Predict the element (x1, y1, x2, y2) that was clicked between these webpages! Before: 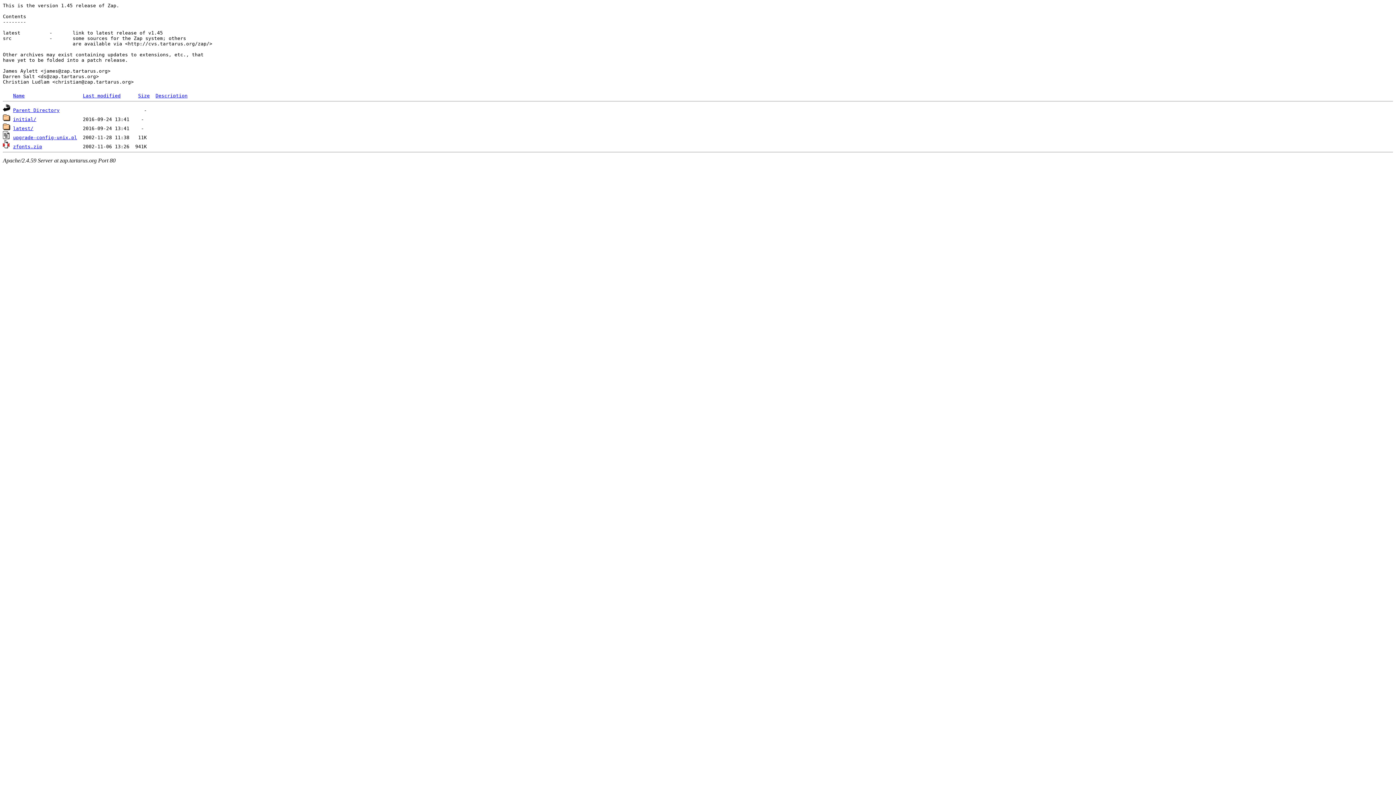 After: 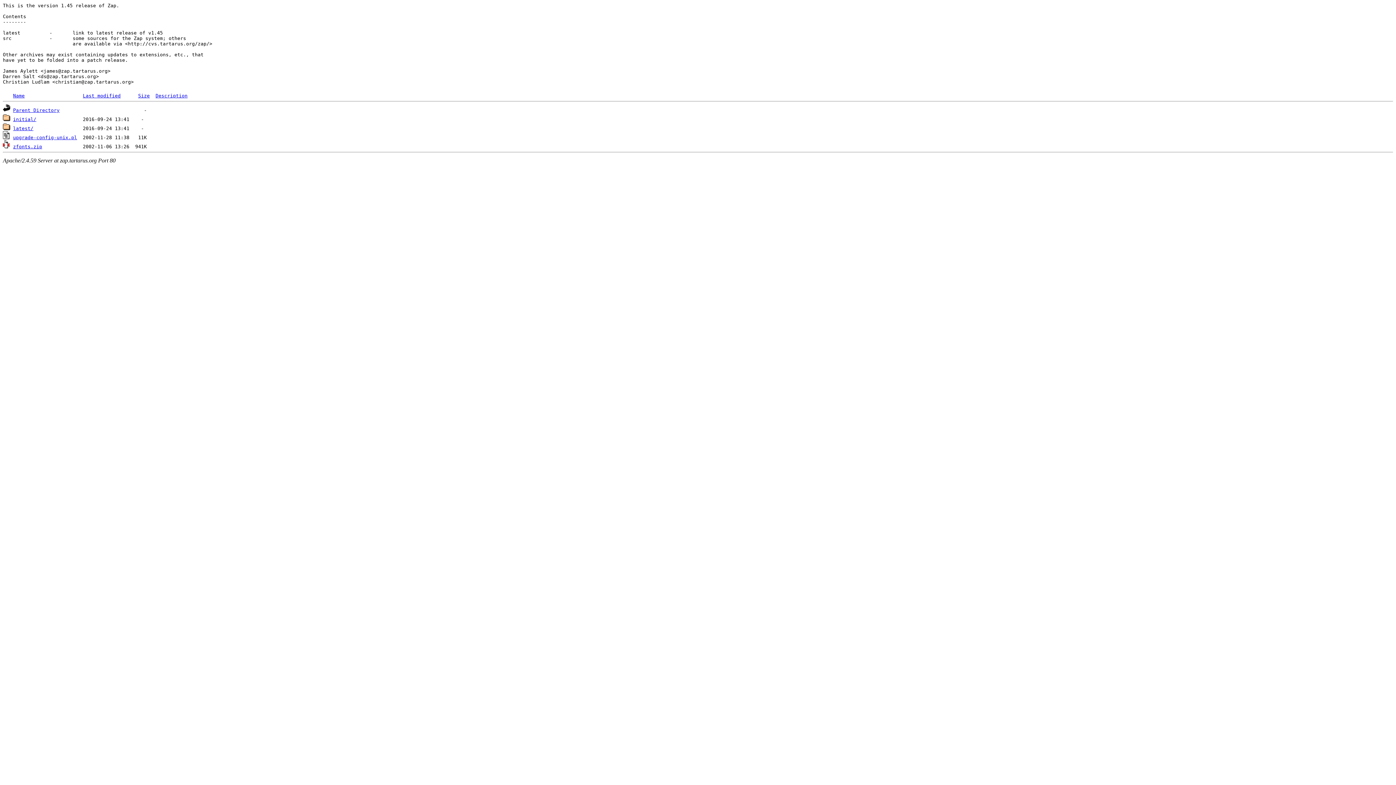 Action: bbox: (138, 93, 149, 98) label: Size